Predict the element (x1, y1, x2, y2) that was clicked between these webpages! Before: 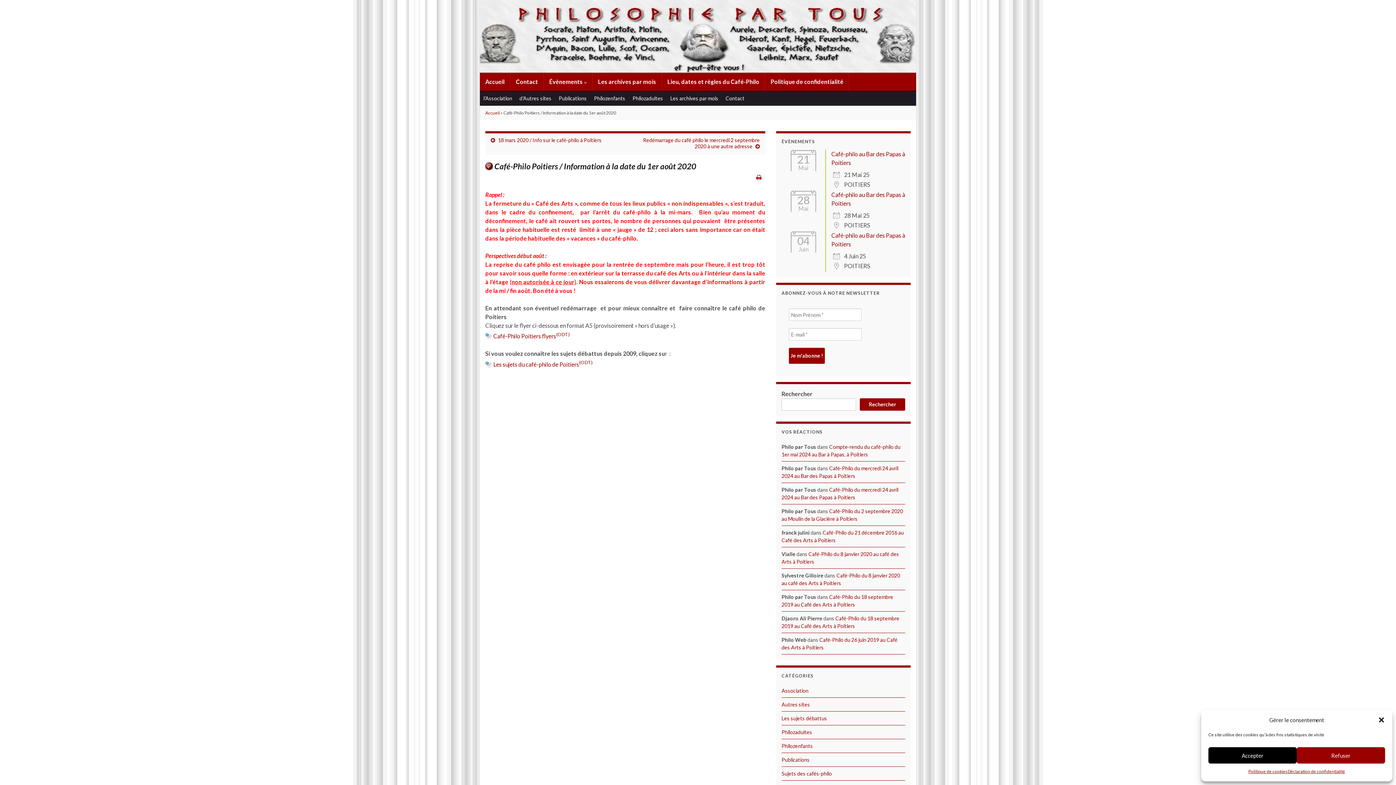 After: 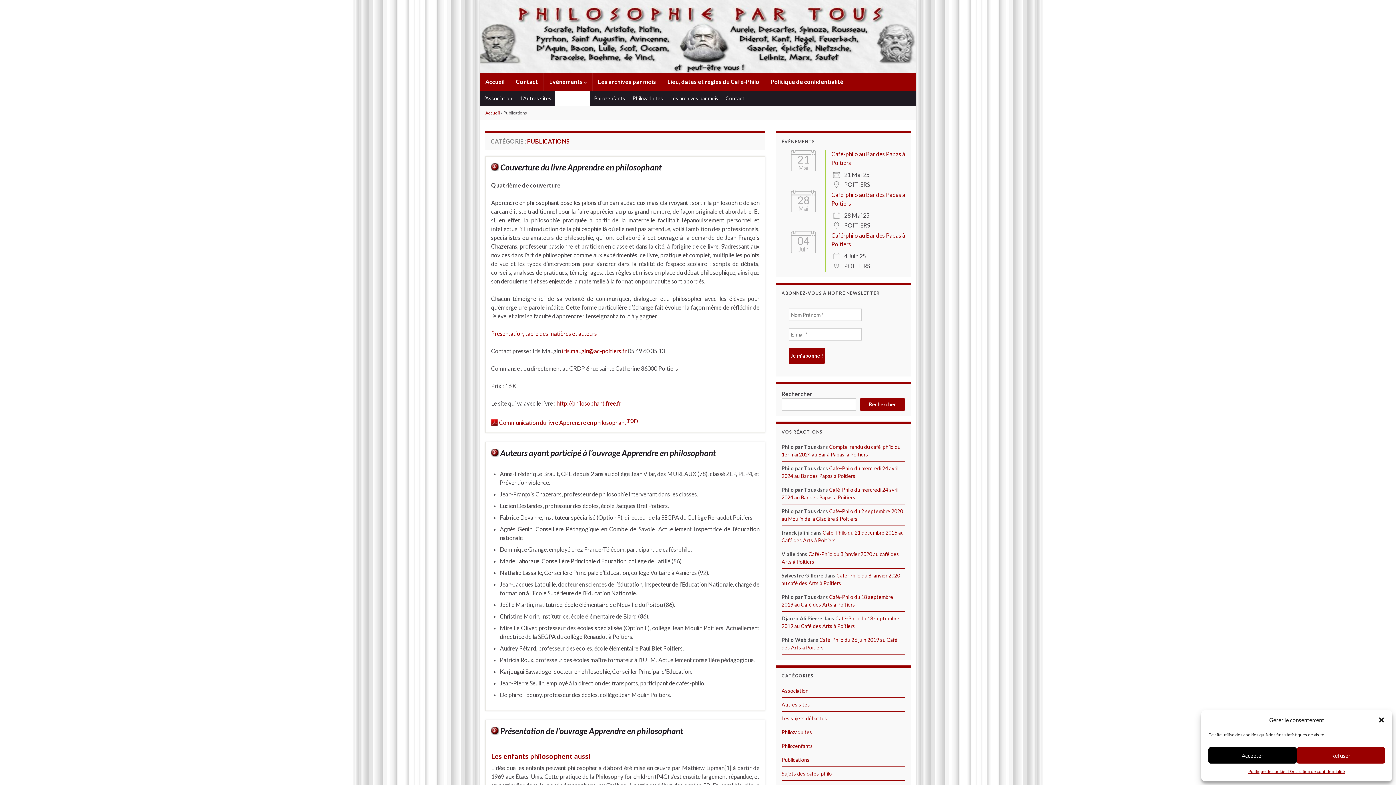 Action: label: Publications bbox: (555, 91, 590, 105)